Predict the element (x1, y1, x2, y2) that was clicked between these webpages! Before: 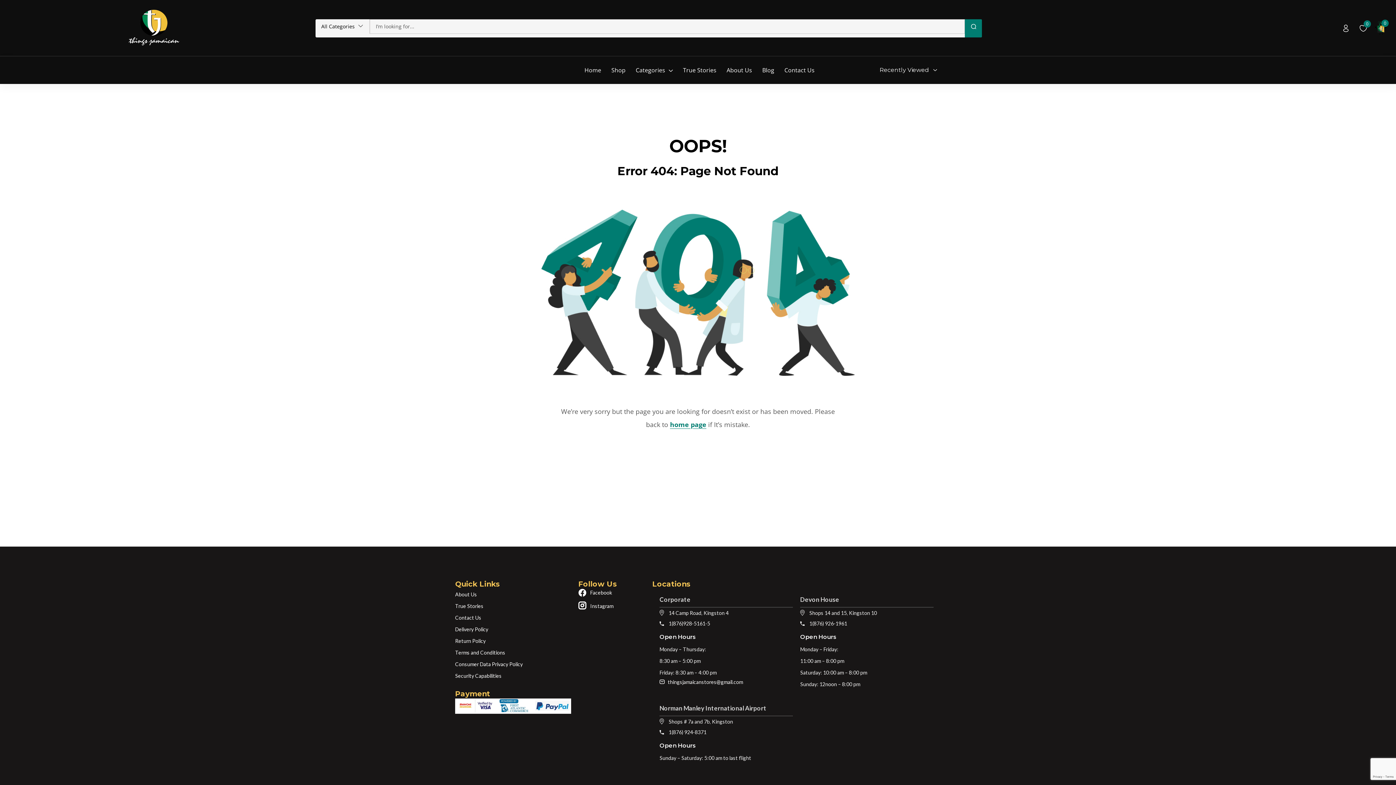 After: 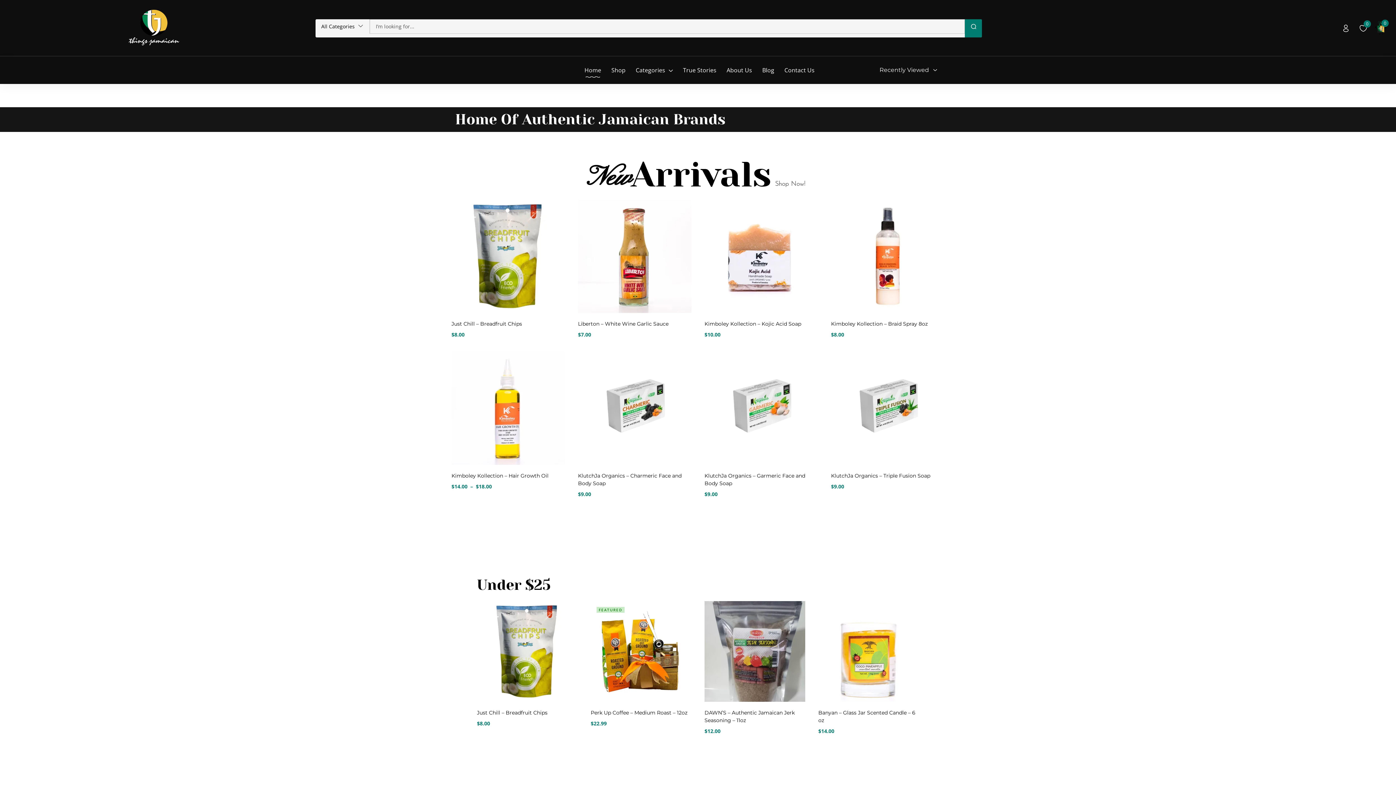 Action: label: home page bbox: (670, 420, 706, 429)